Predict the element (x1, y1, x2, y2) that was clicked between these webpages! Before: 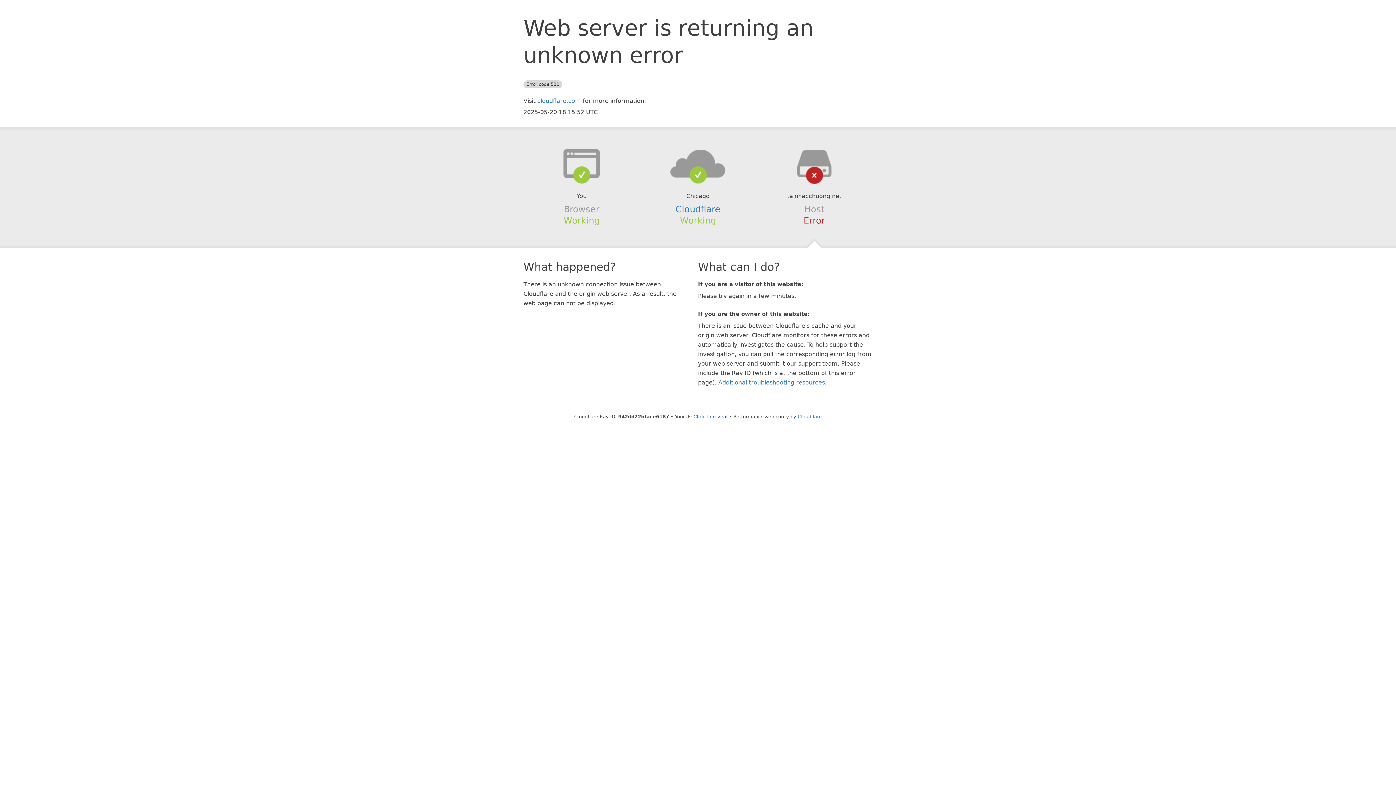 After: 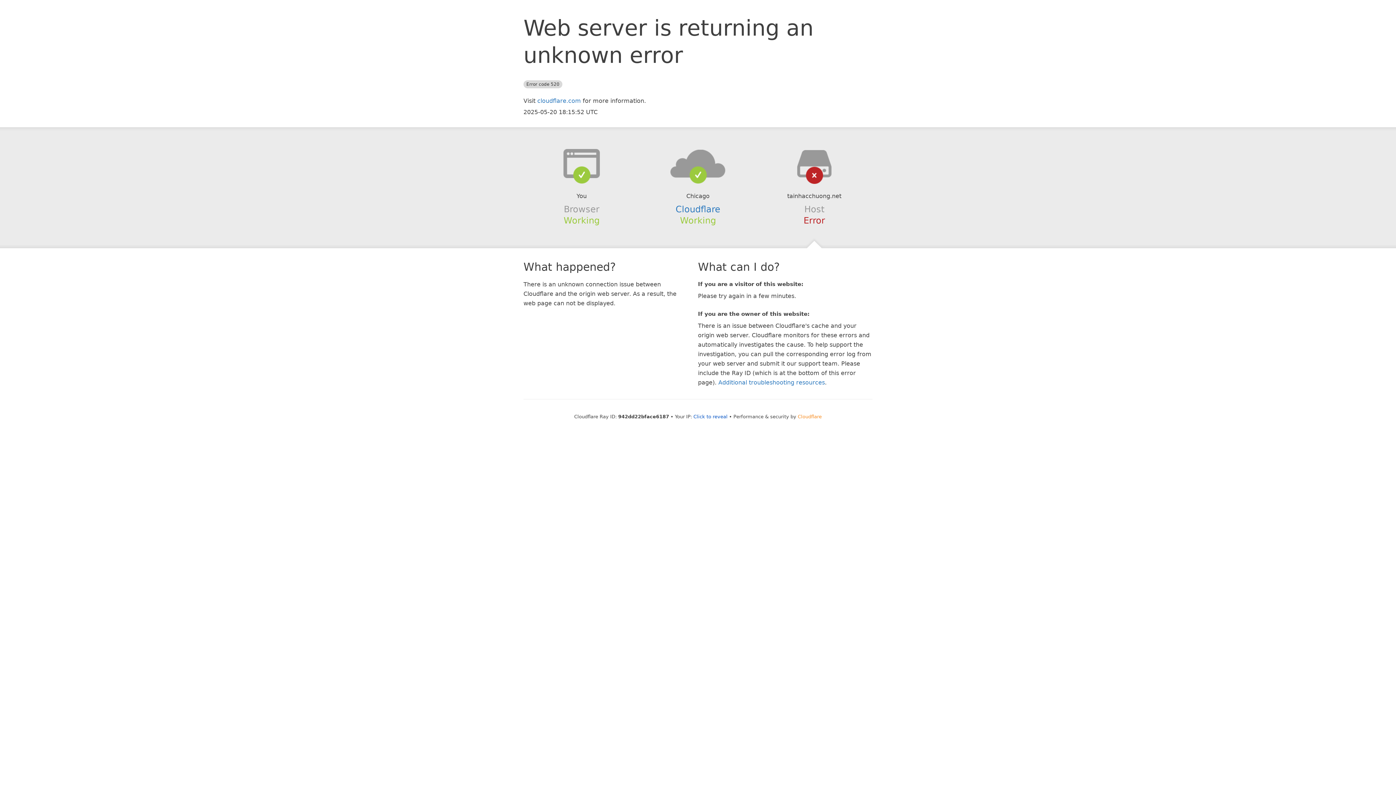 Action: label: Cloudflare bbox: (798, 414, 822, 419)